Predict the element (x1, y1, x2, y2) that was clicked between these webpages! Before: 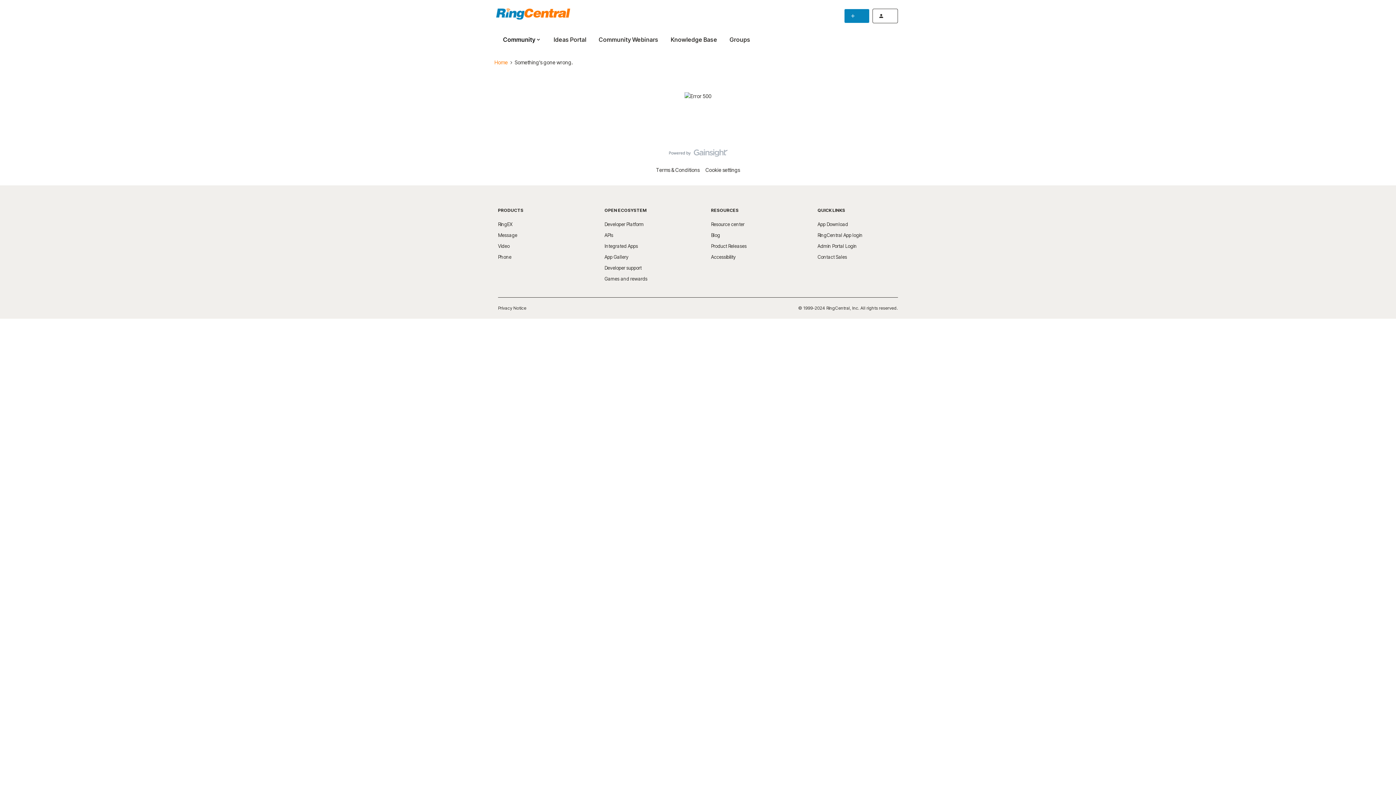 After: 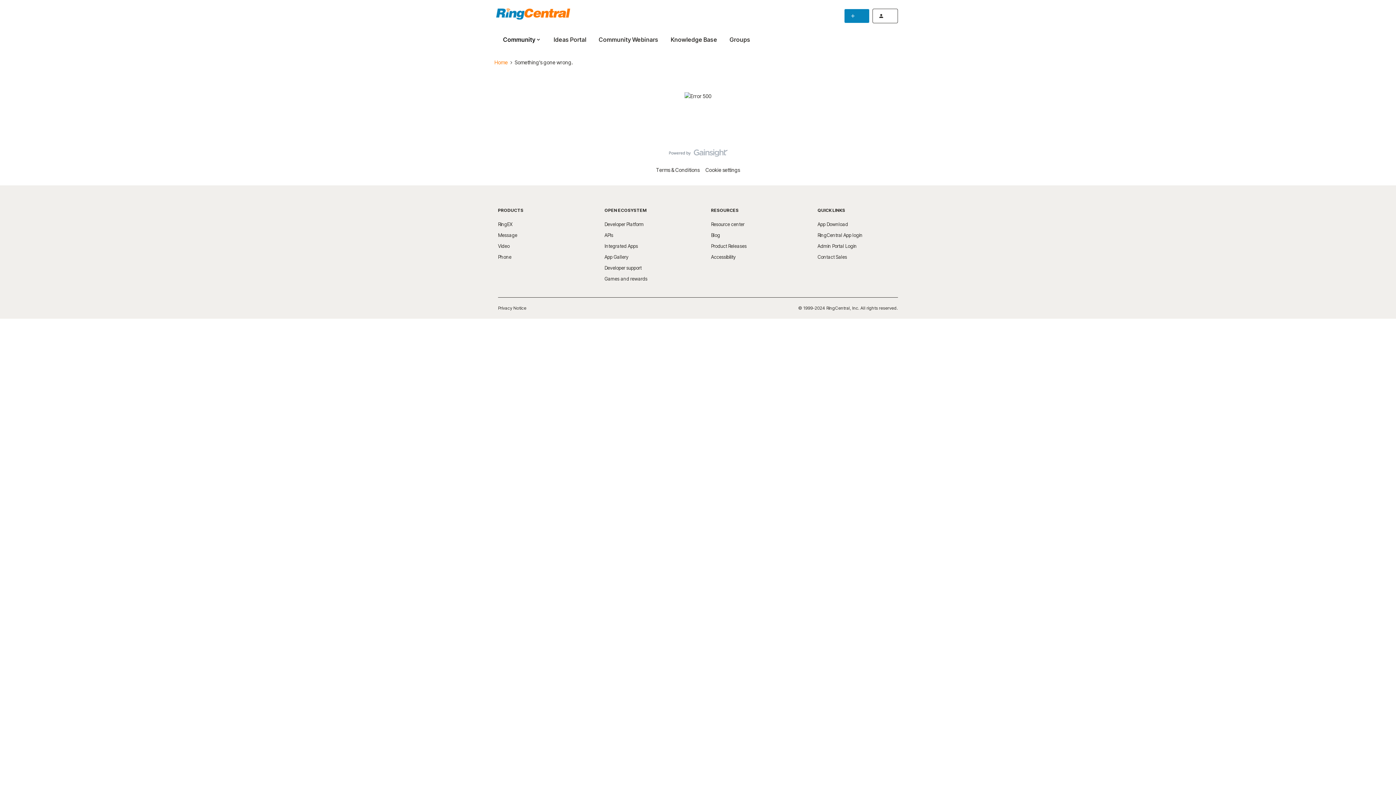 Action: label: Blog bbox: (711, 232, 720, 238)